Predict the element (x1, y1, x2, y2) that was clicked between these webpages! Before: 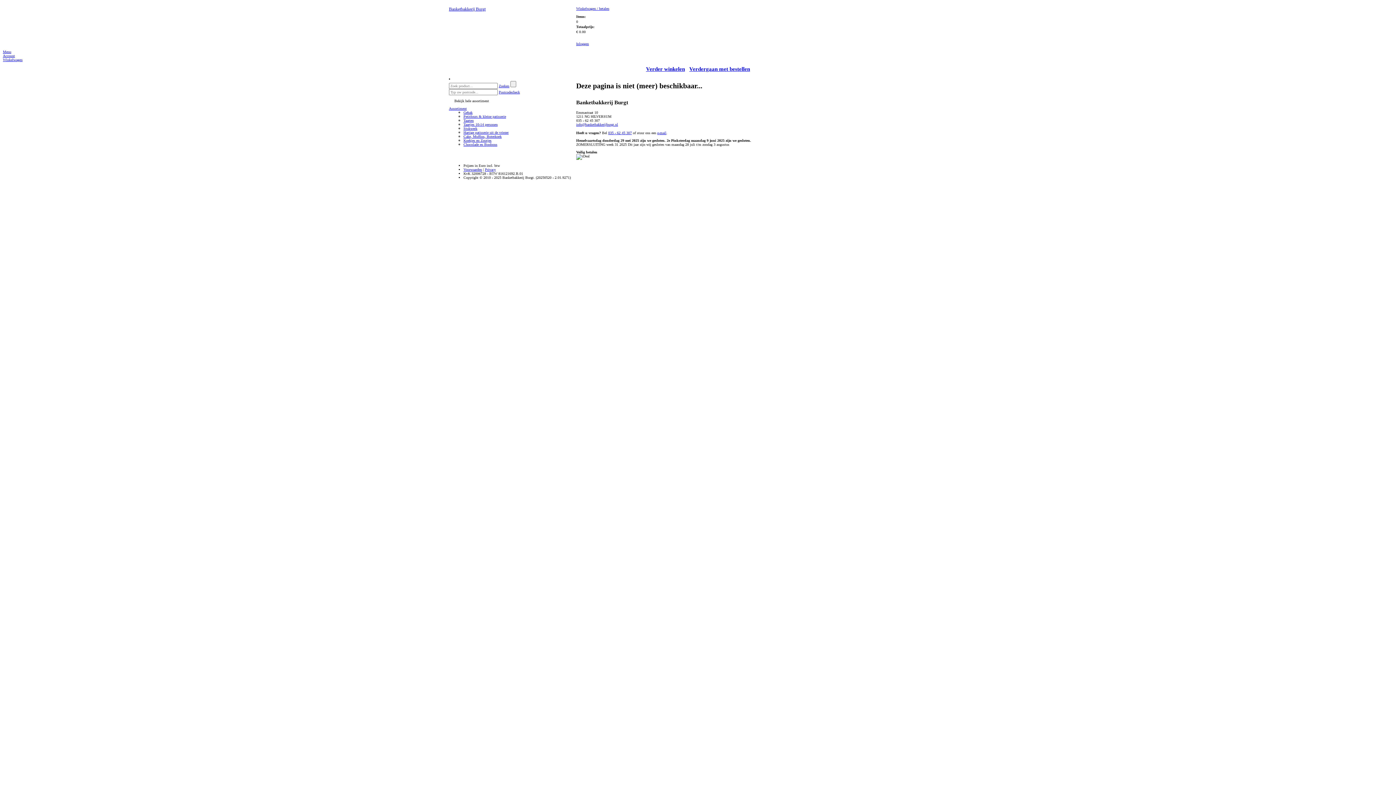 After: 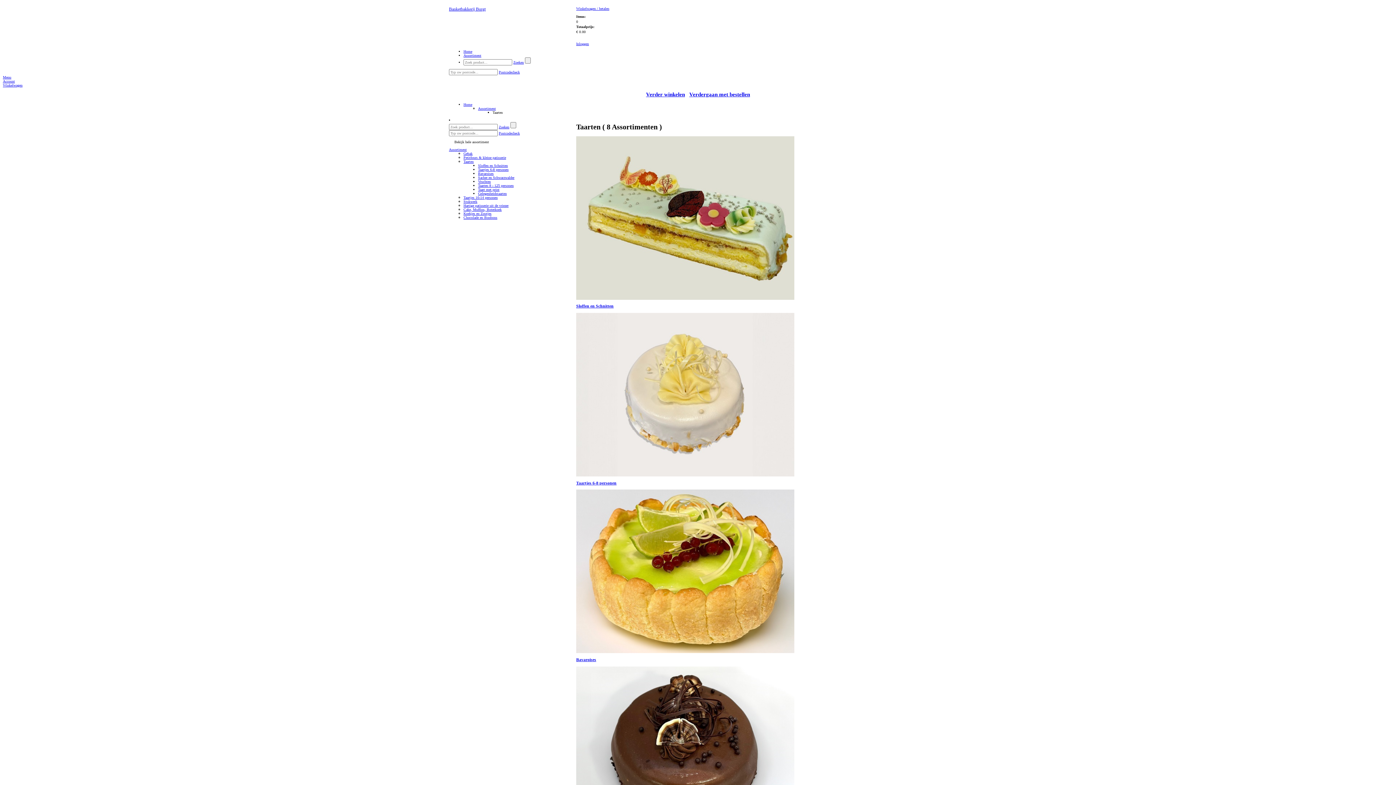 Action: label: Taarten bbox: (463, 118, 473, 122)